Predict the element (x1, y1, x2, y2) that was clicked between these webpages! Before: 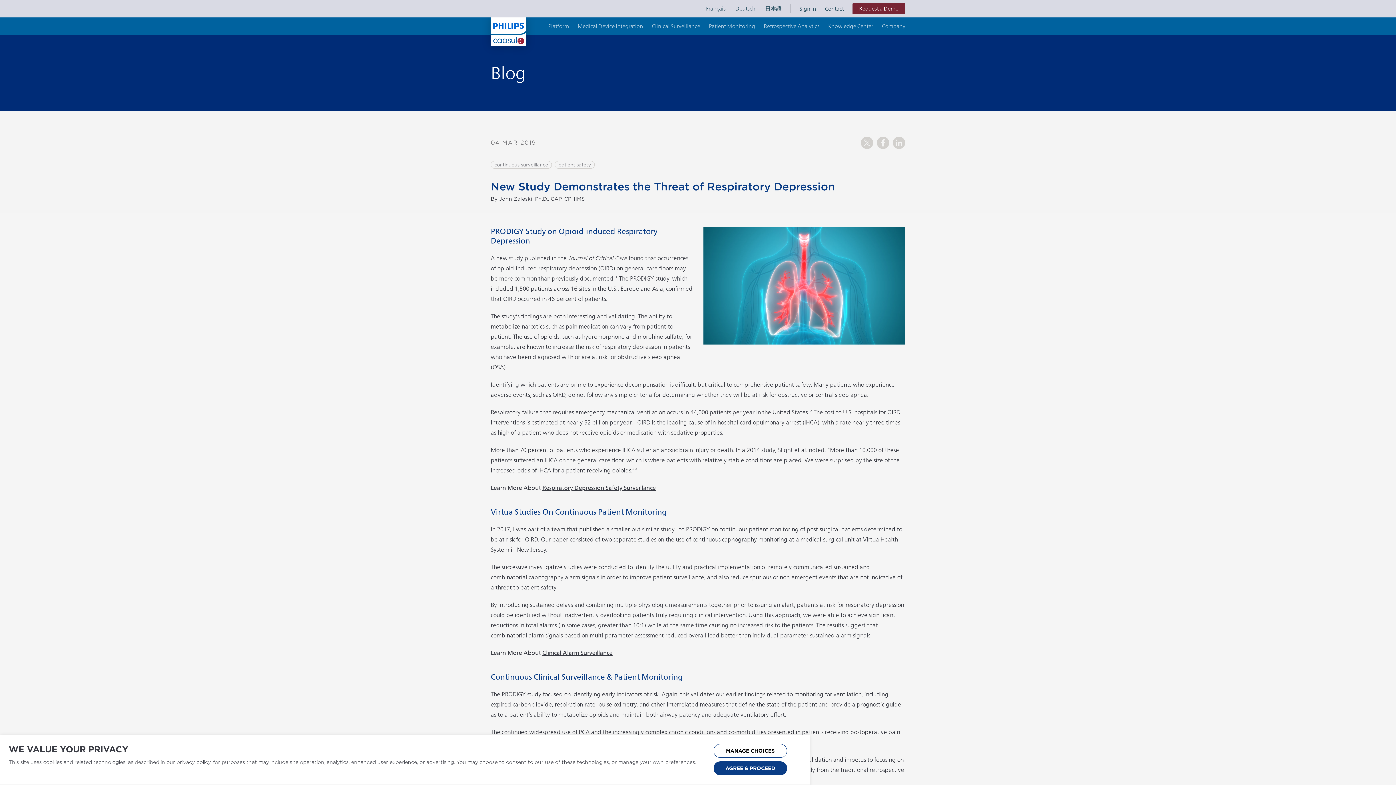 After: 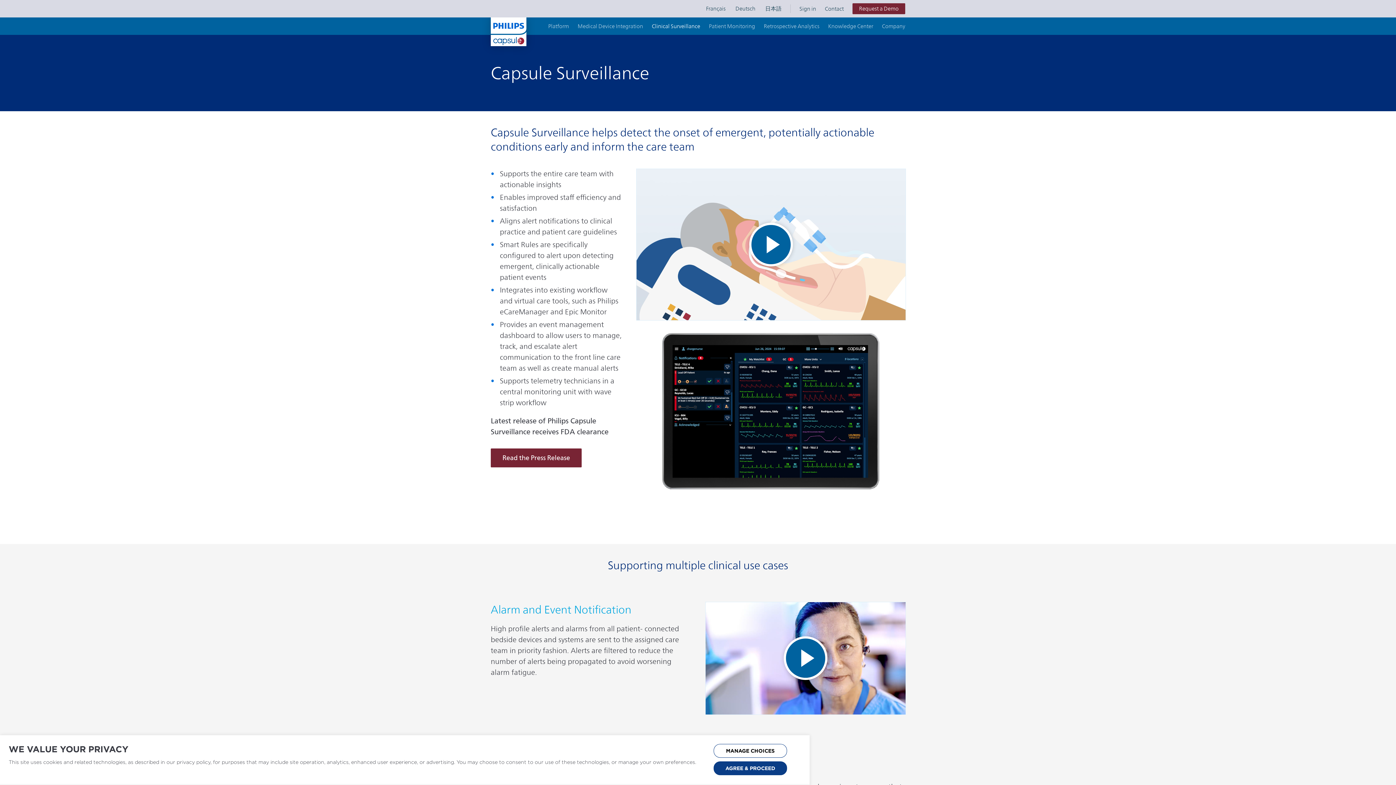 Action: bbox: (542, 648, 612, 658) label: Clinical Alarm Surveillance